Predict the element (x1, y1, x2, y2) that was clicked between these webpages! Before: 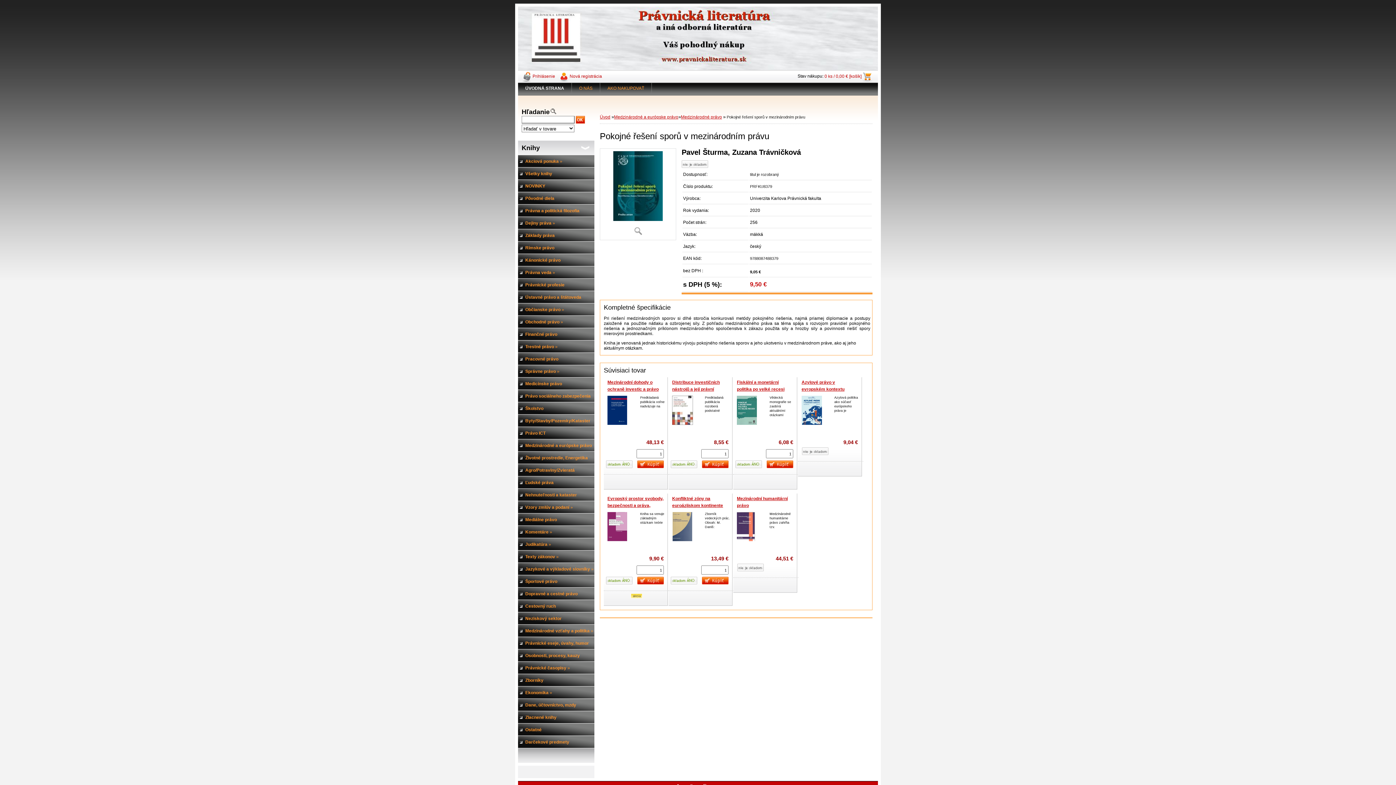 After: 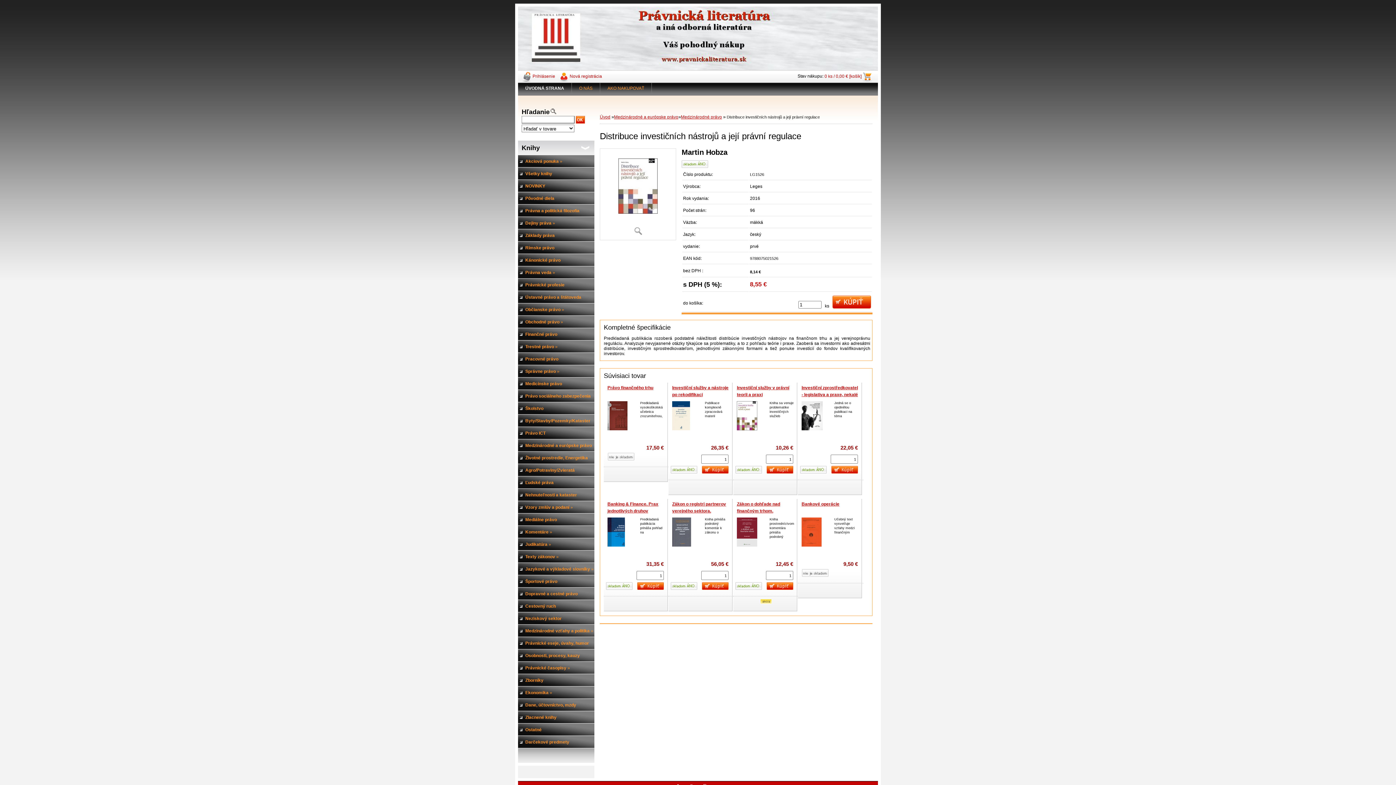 Action: bbox: (672, 380, 720, 399) label: Distribuce investičních nástrojů a její právní regulace